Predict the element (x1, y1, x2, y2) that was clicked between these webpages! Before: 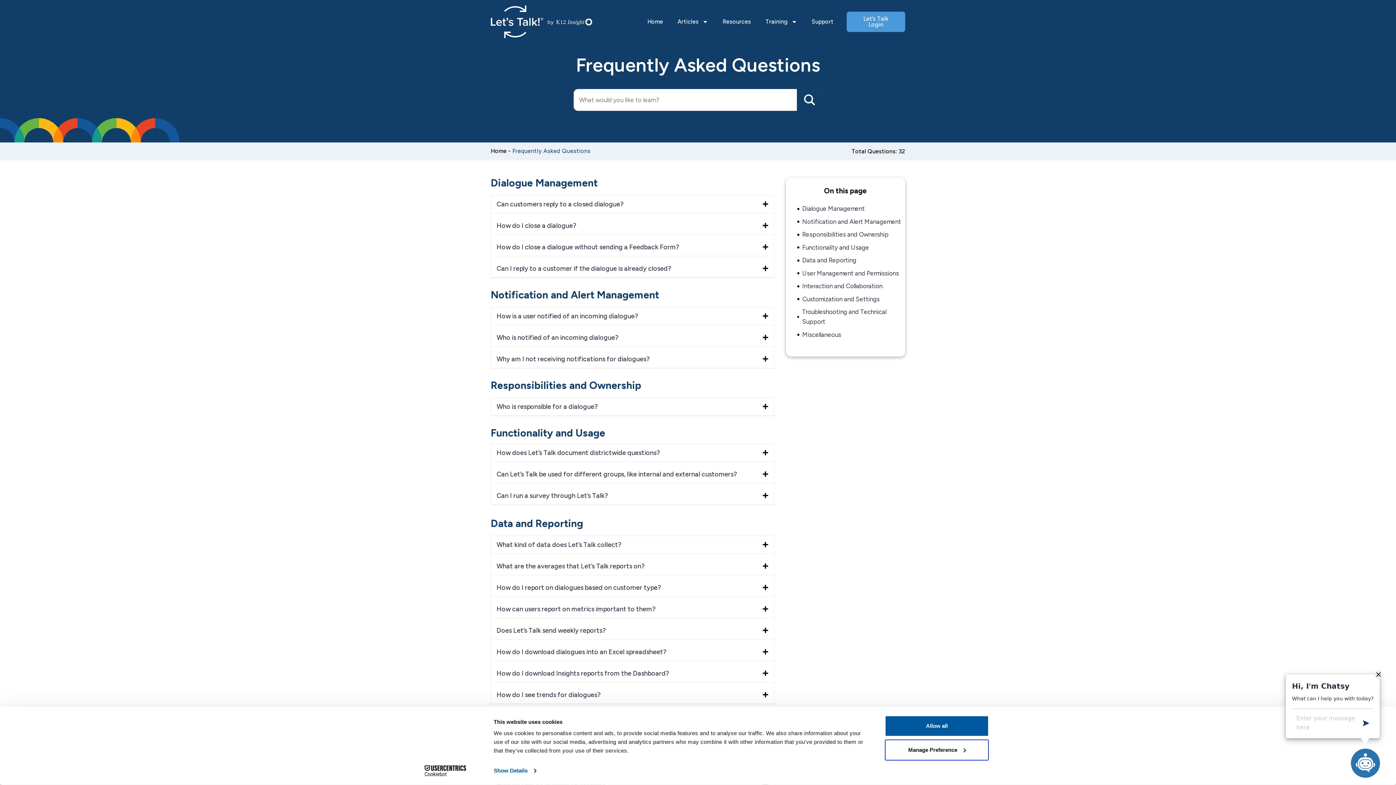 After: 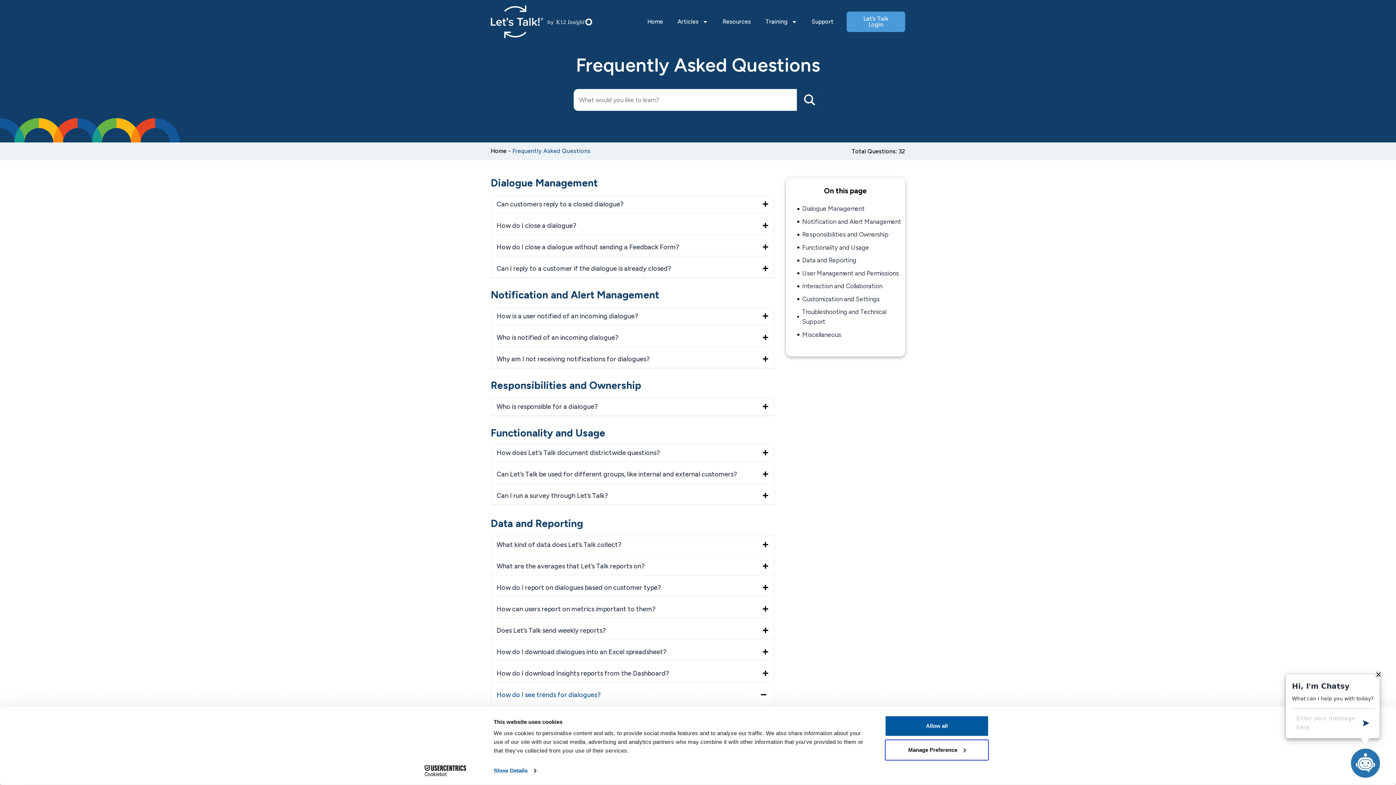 Action: bbox: (491, 686, 774, 704) label: How do I see trends for dialogues?